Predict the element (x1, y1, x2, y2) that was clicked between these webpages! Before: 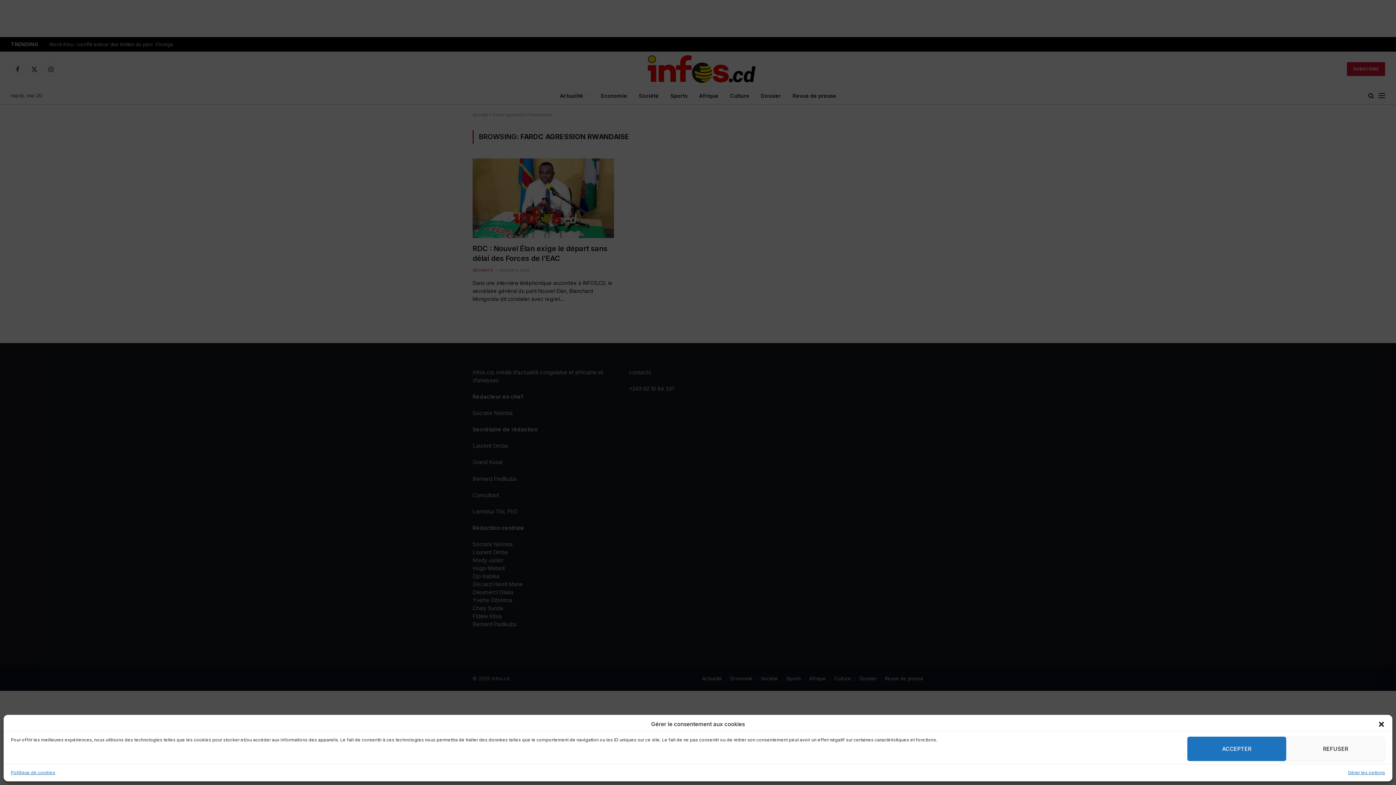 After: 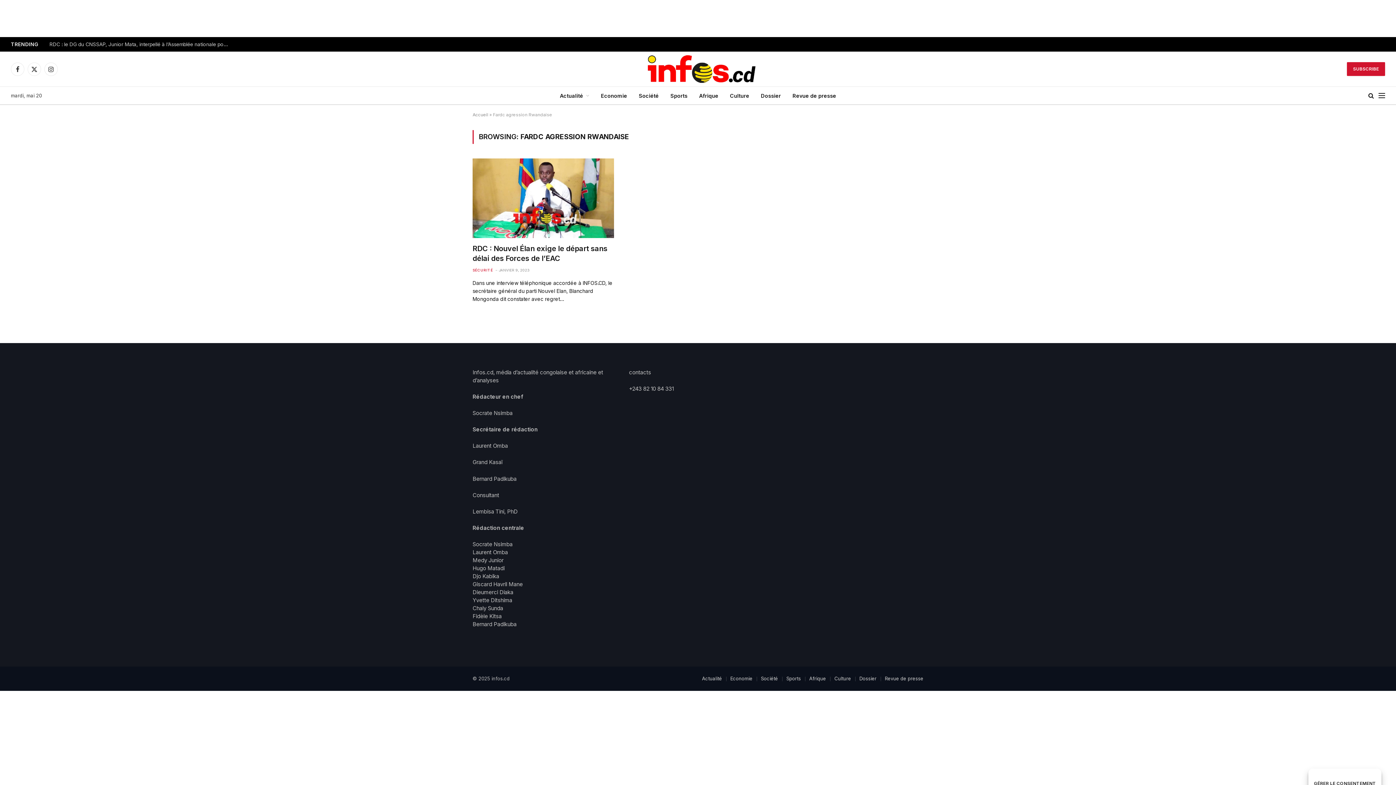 Action: label: Fermer la boîte de dialogue bbox: (1378, 721, 1385, 728)